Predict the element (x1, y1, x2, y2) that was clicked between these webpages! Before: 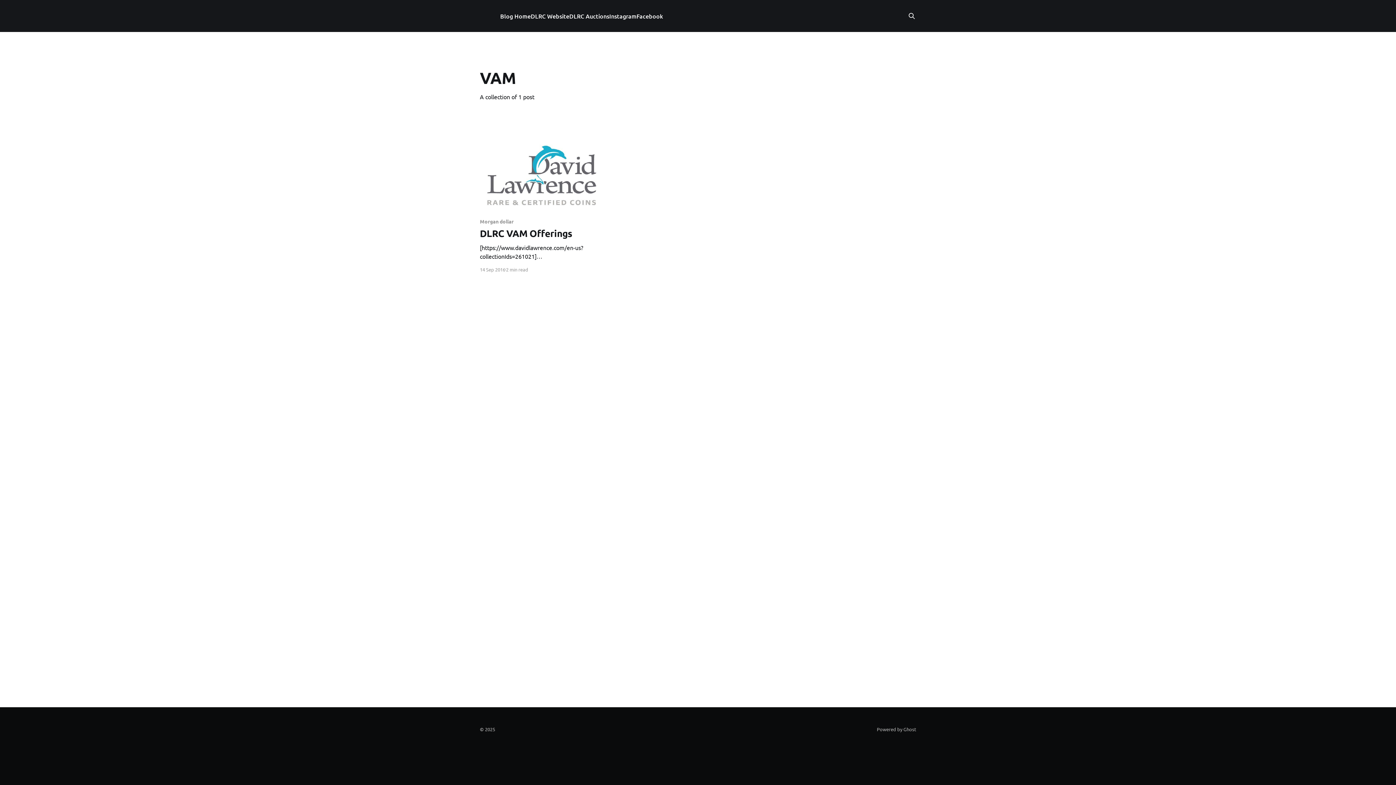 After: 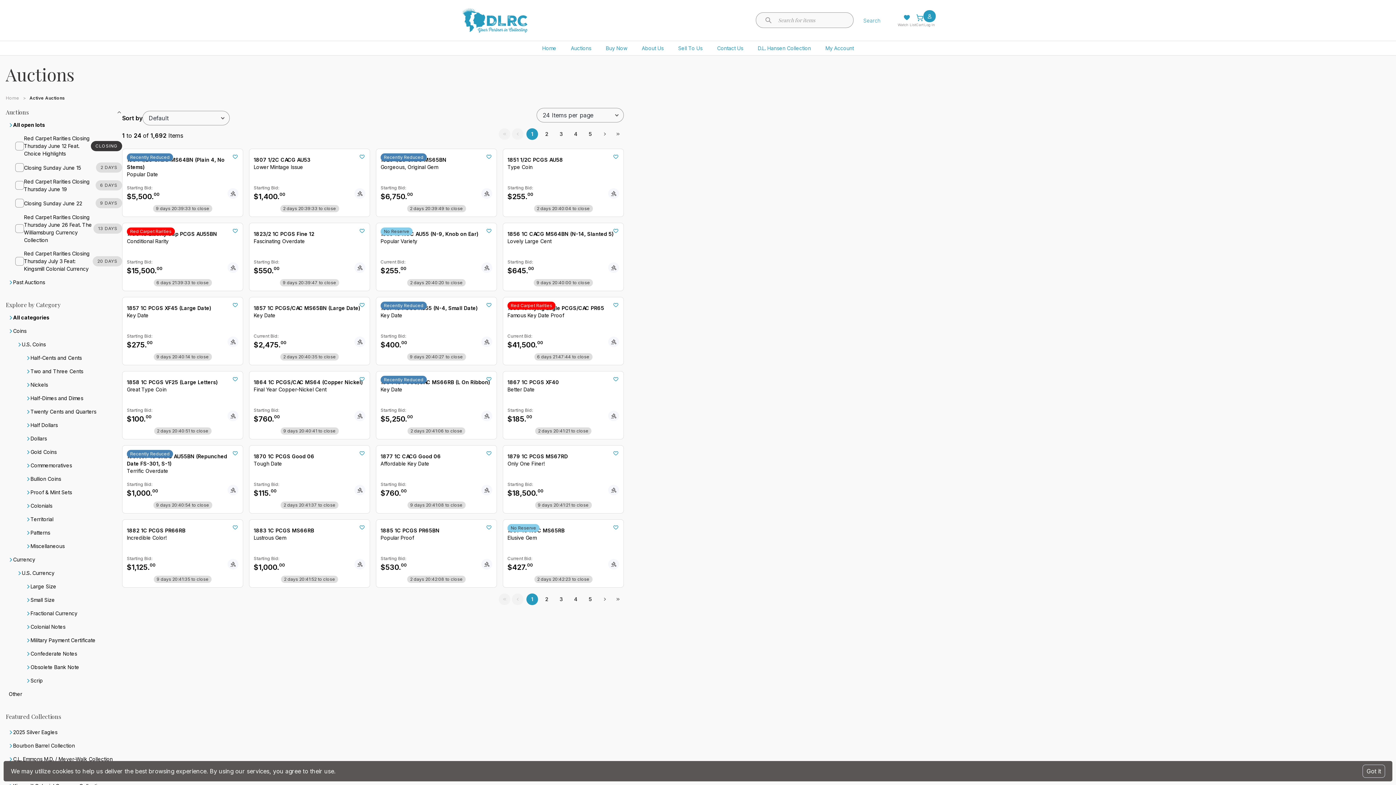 Action: bbox: (569, 11, 609, 21) label: DLRC Auctions